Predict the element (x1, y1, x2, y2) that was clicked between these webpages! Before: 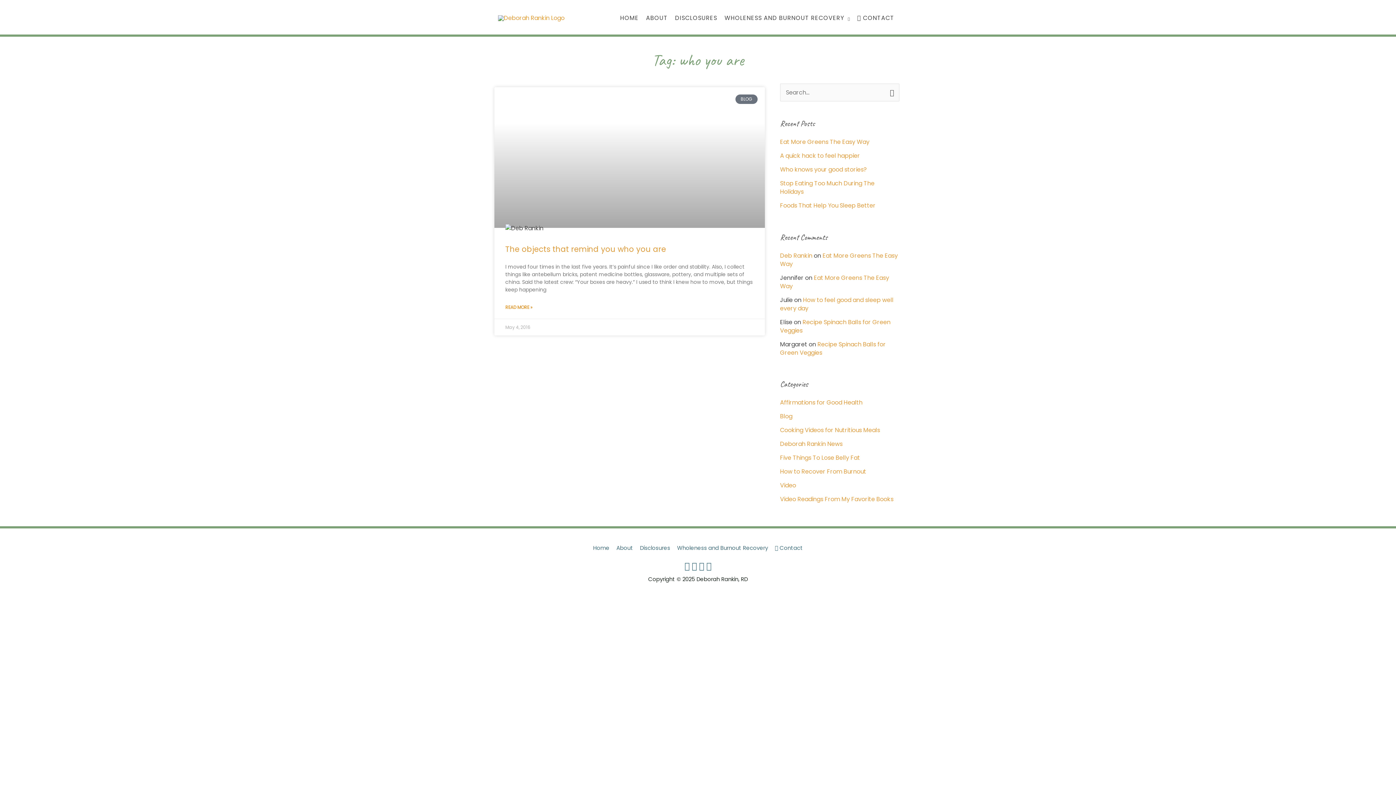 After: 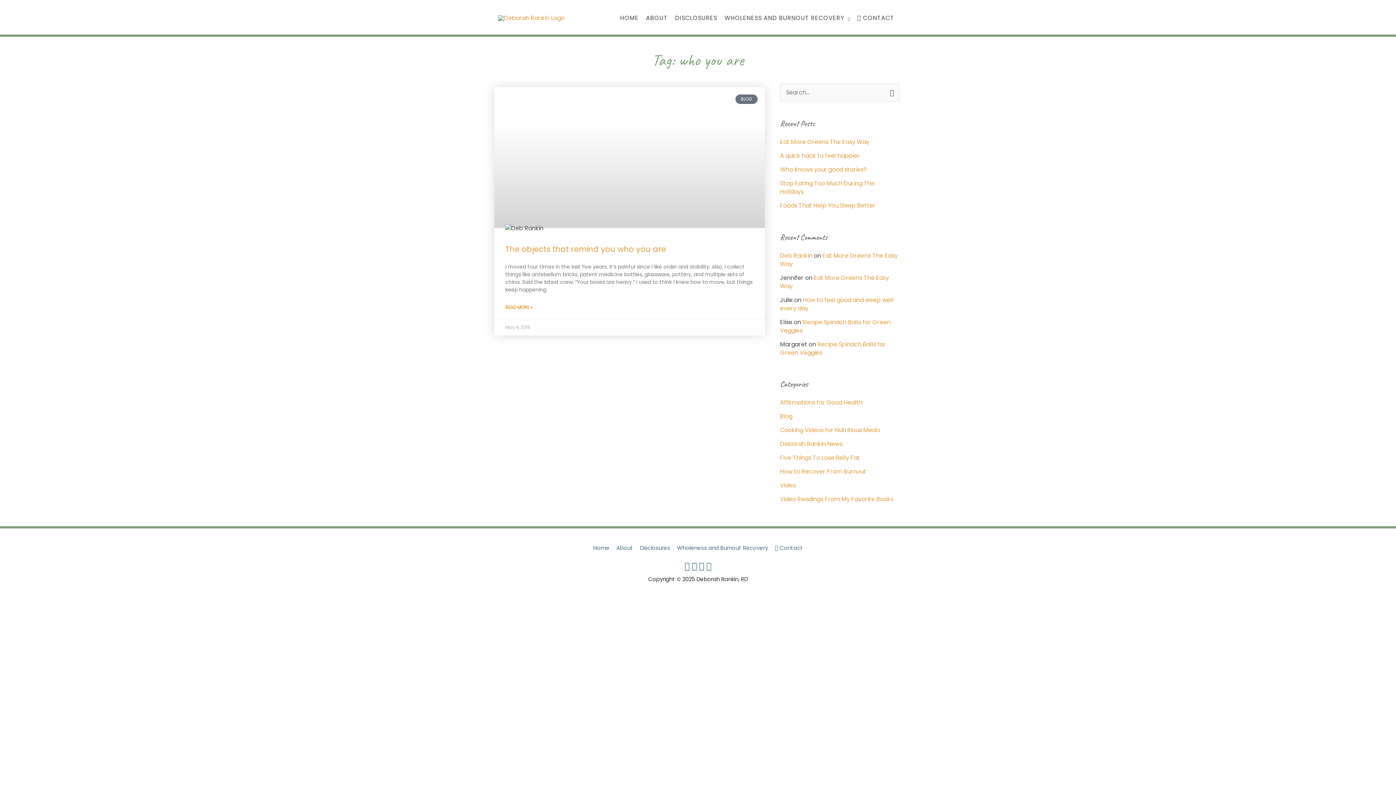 Action: bbox: (494, 87, 765, 227)